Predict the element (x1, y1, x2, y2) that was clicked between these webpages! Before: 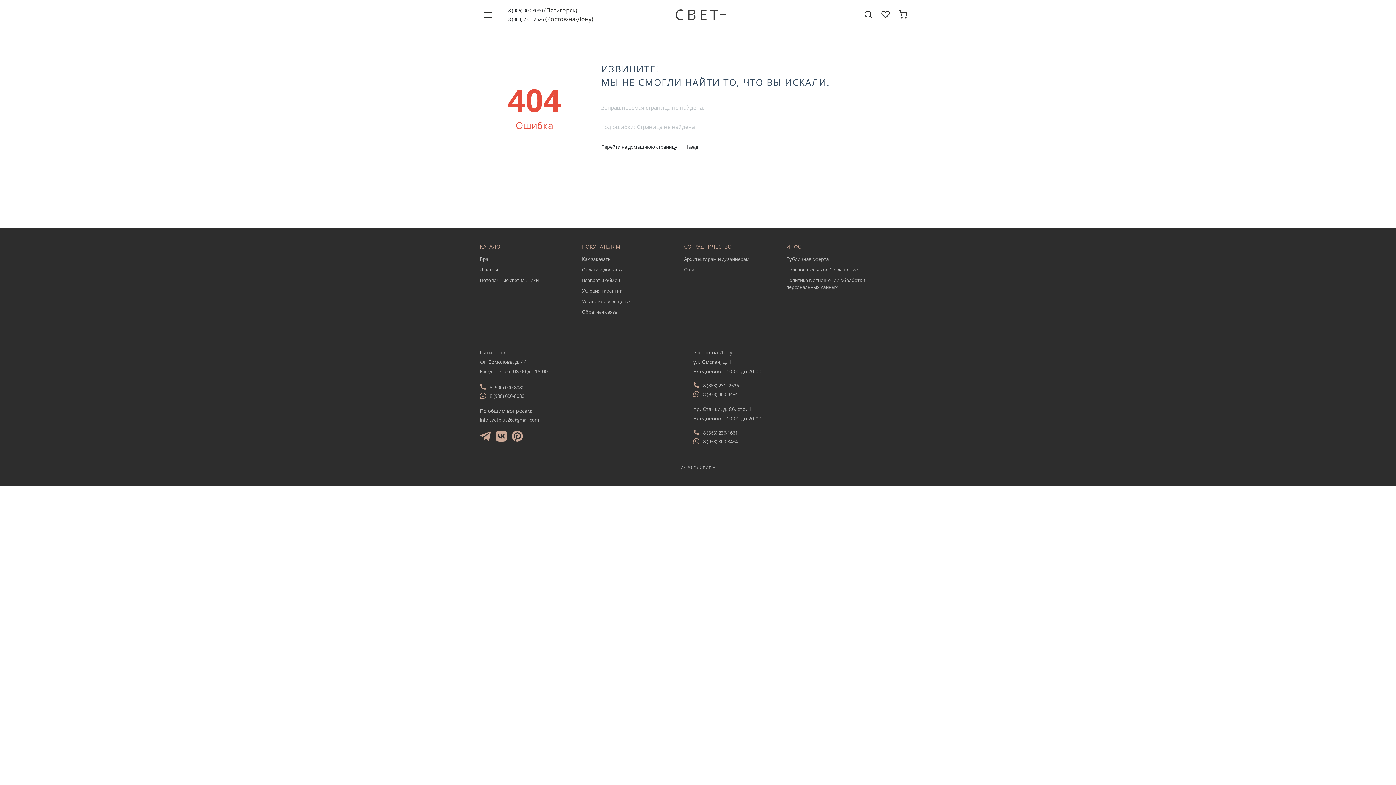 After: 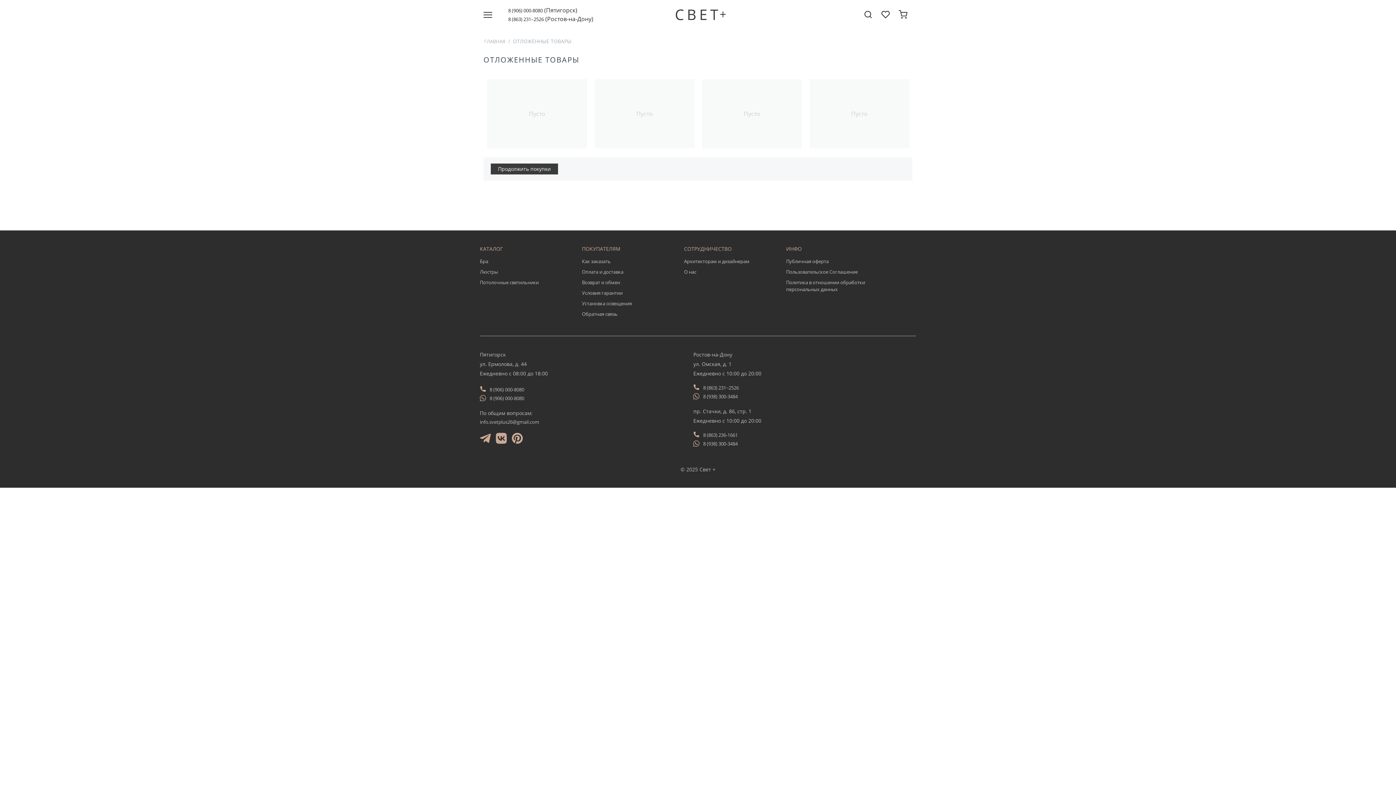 Action: bbox: (881, 10, 890, 17)